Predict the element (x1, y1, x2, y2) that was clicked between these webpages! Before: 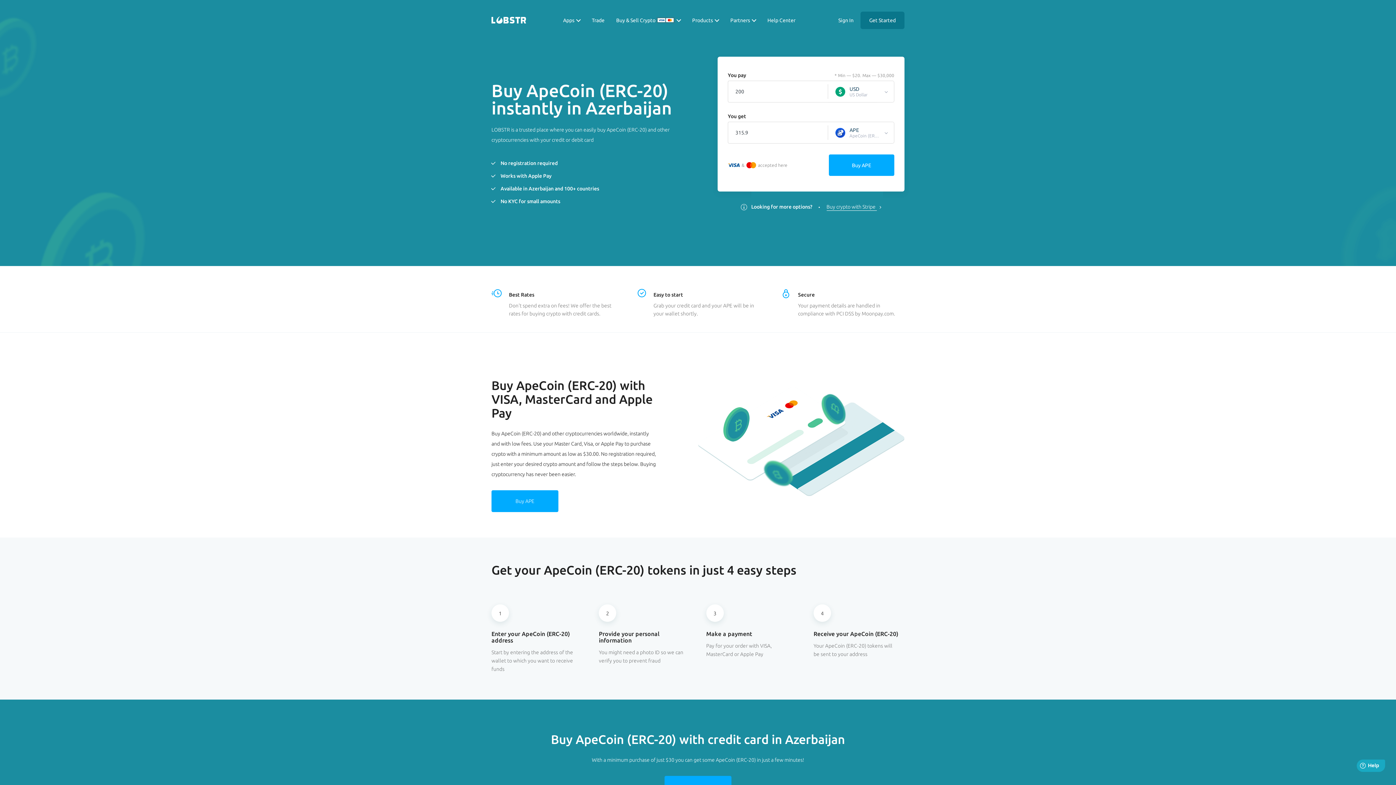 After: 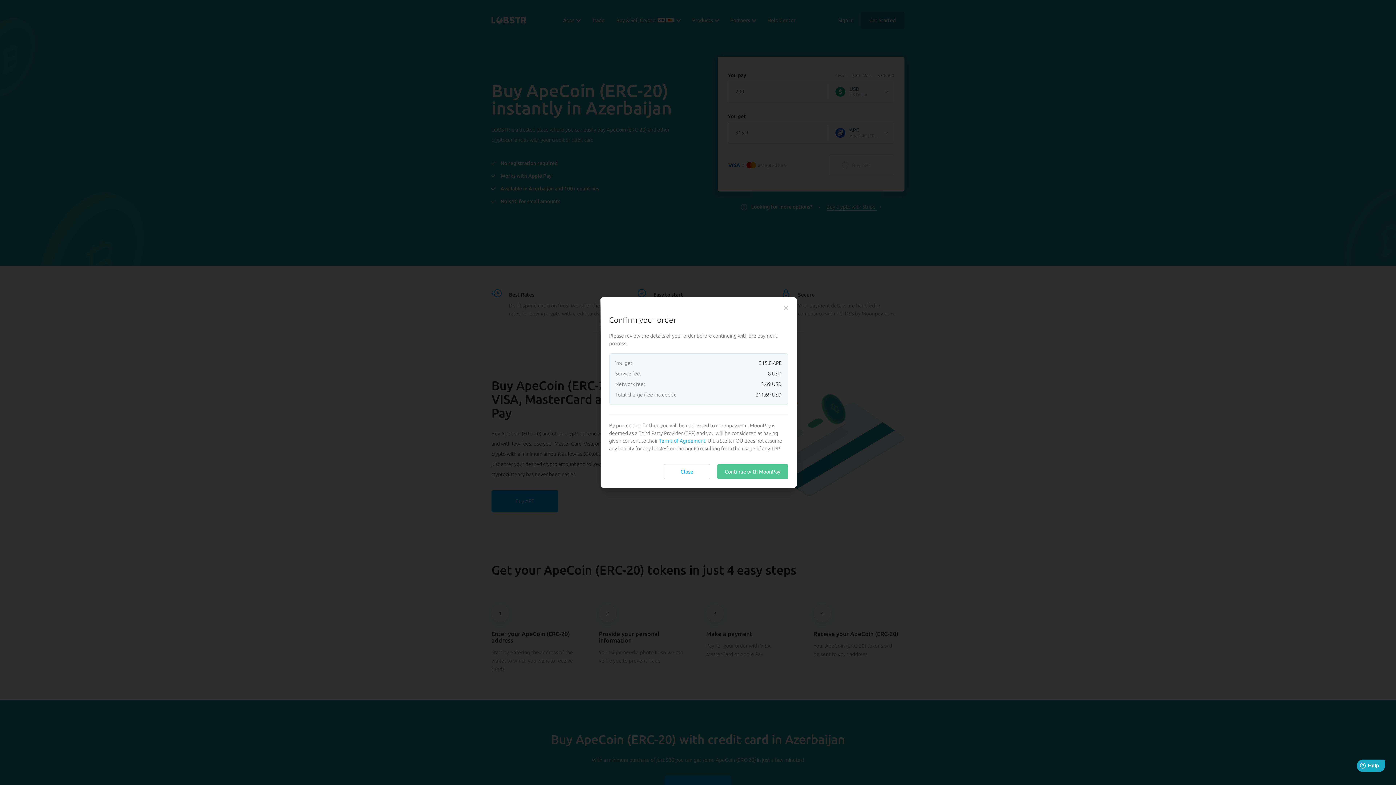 Action: label:  Buy APE bbox: (829, 154, 894, 176)